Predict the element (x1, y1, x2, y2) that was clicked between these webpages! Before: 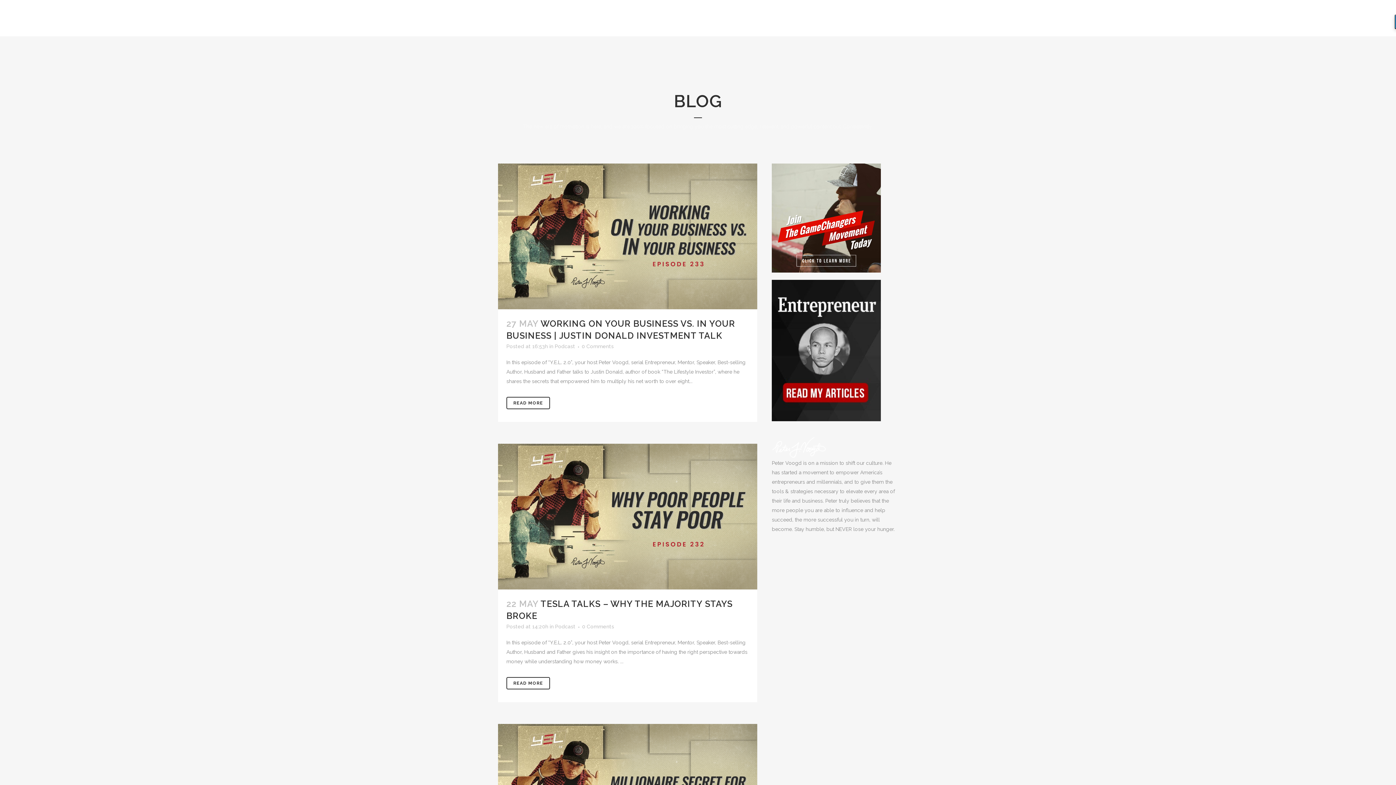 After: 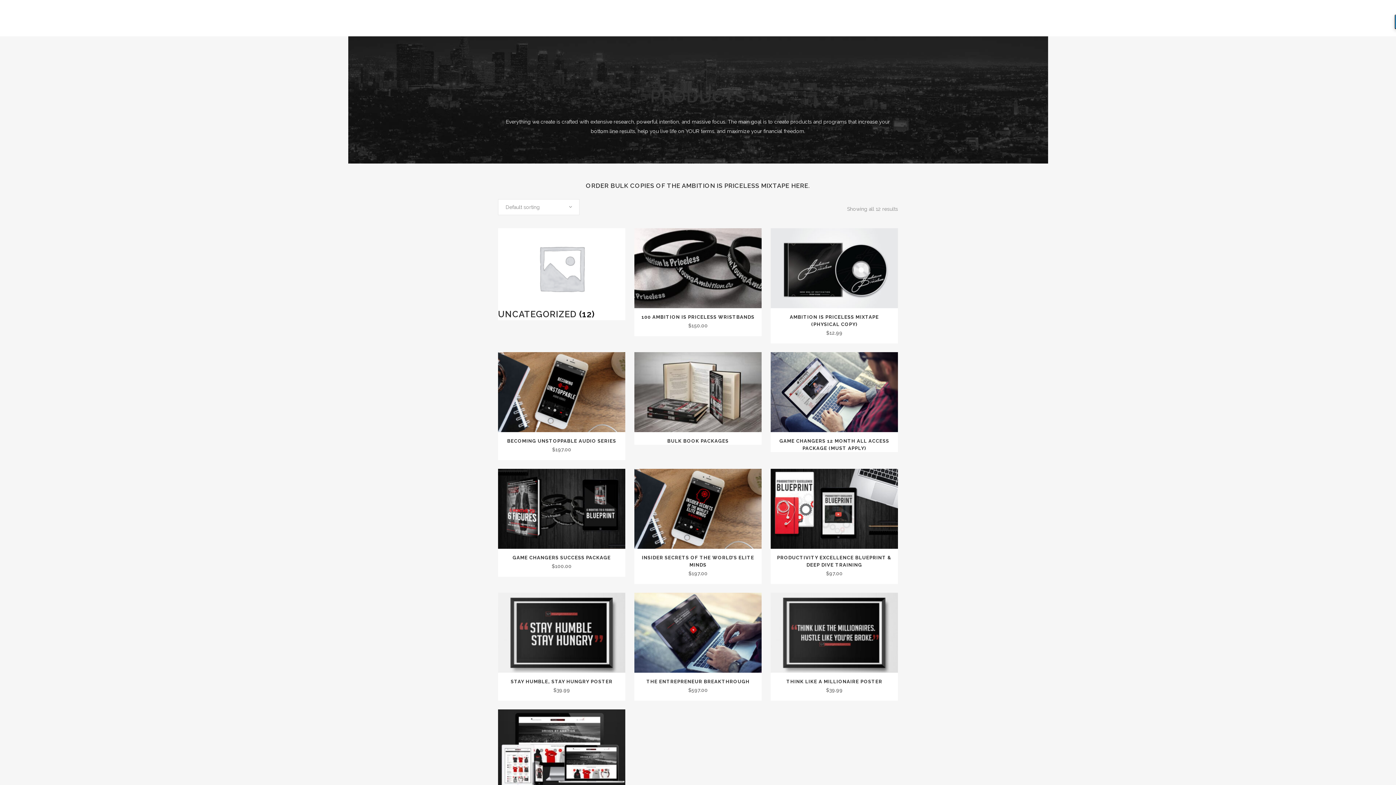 Action: bbox: (1300, 0, 1341, 36) label: PRODUCTS